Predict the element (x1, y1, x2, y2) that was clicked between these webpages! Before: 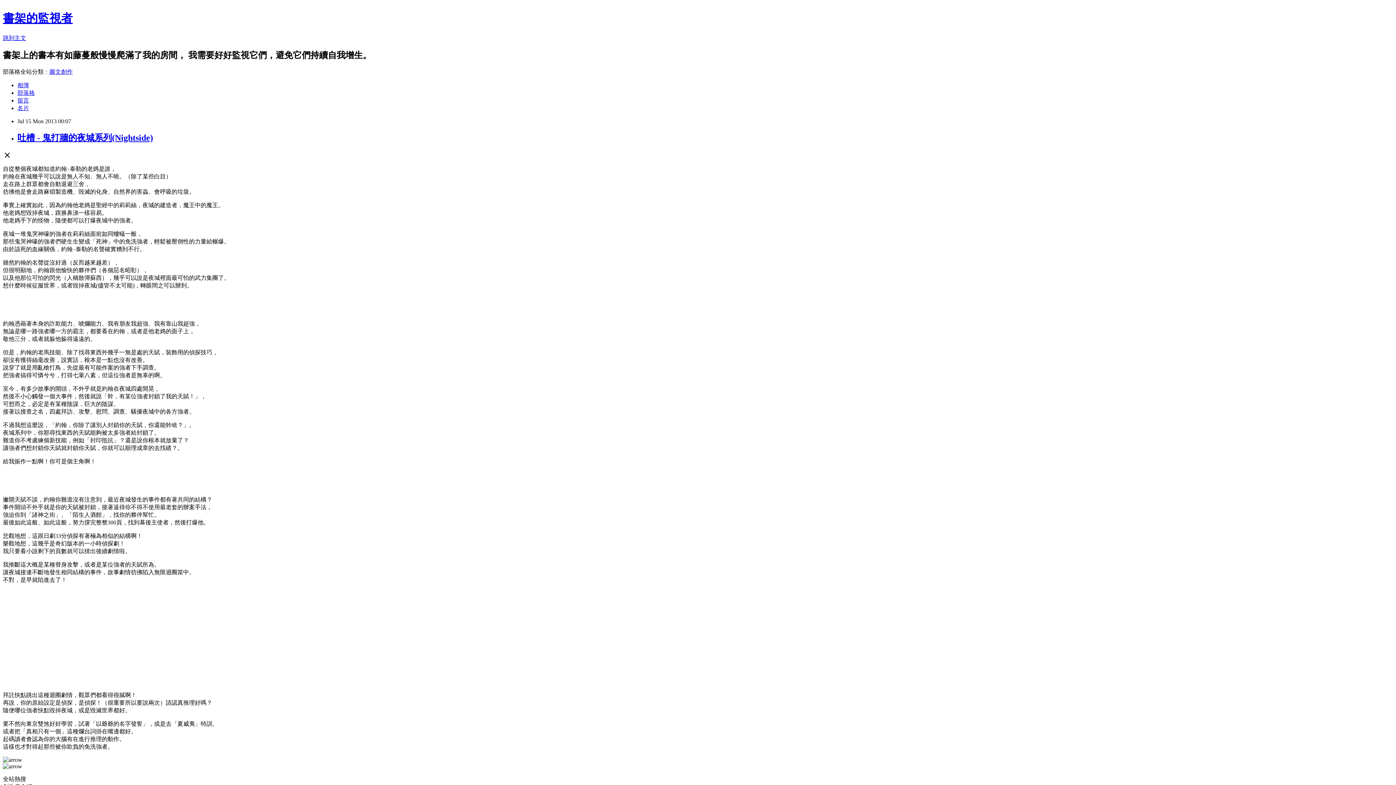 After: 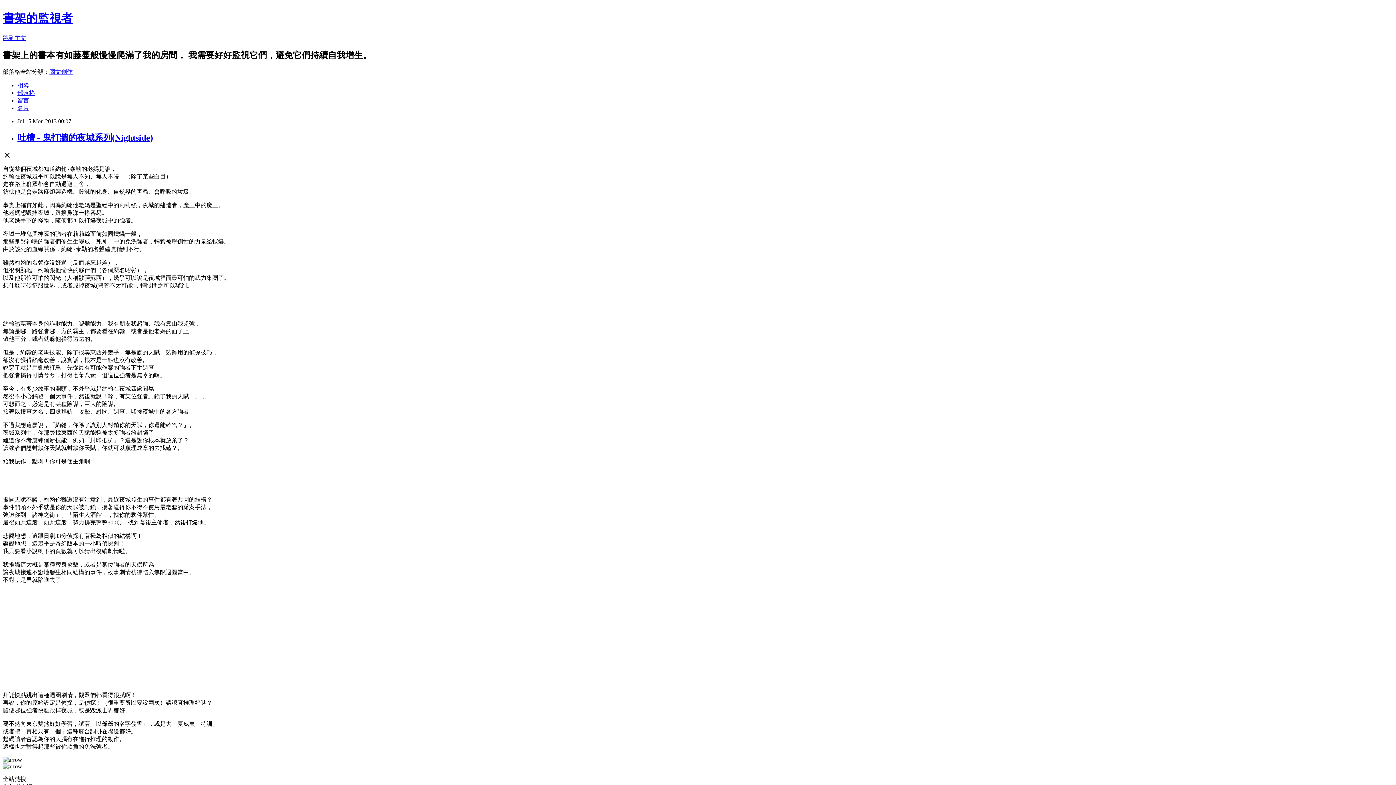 Action: bbox: (17, 97, 29, 103) label: 留言